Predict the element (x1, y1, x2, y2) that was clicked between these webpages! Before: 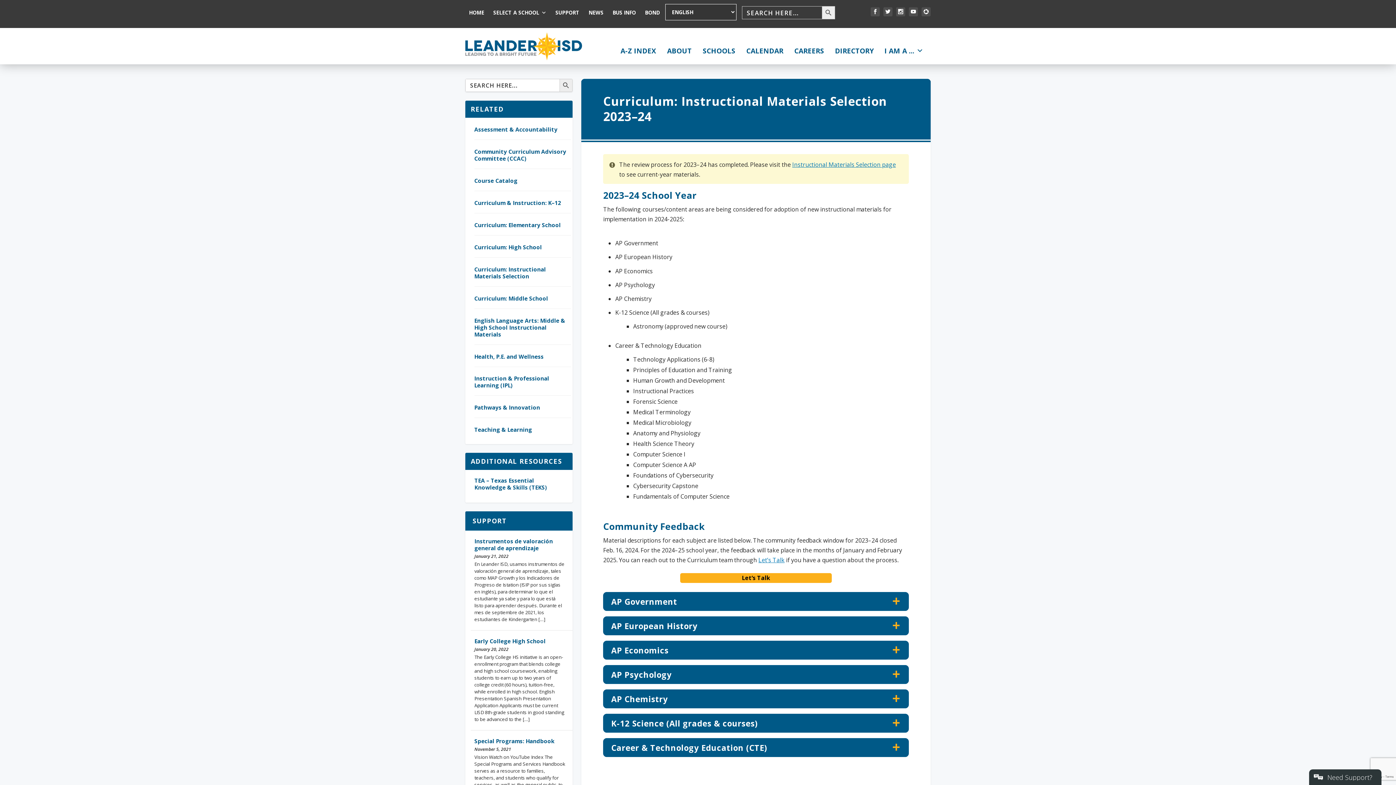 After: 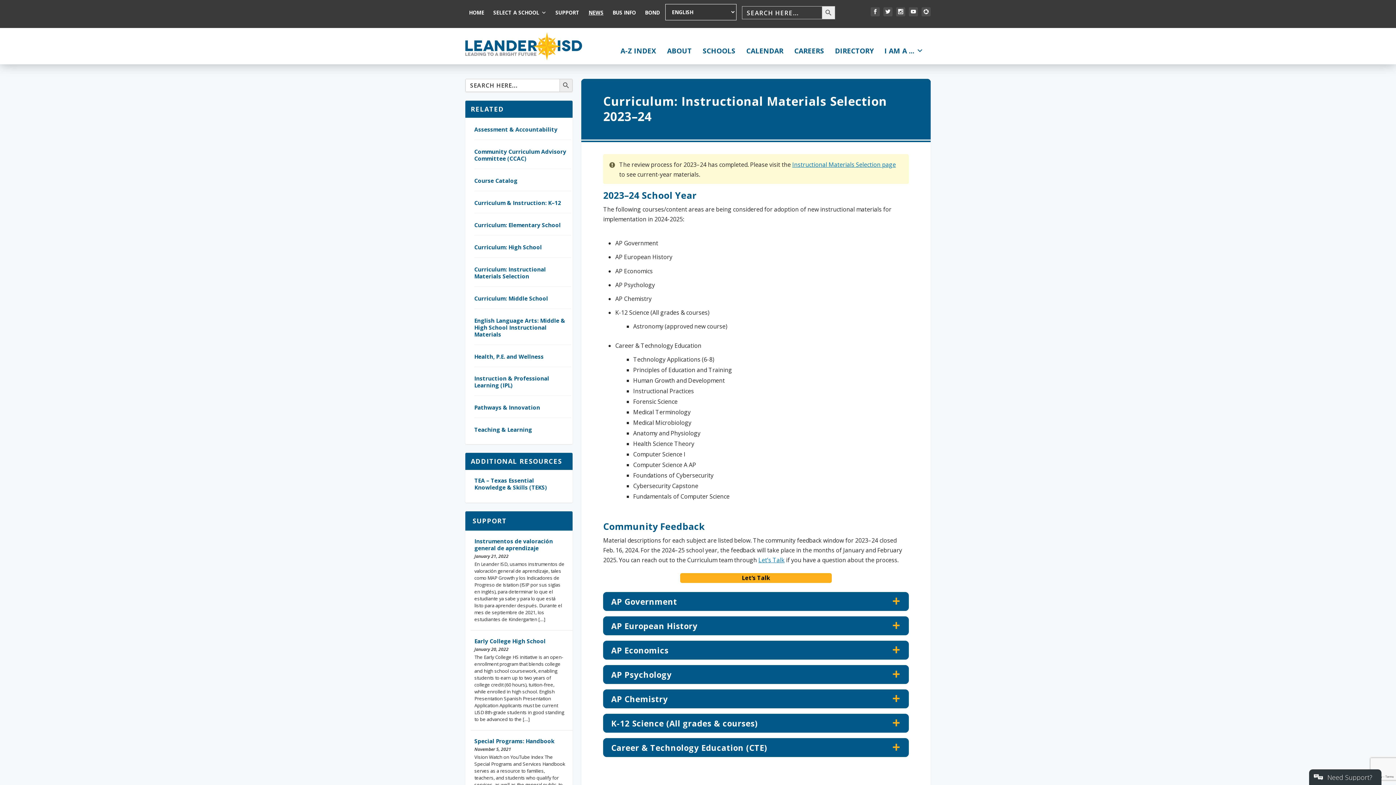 Action: bbox: (585, 1, 605, 23) label: NEWS